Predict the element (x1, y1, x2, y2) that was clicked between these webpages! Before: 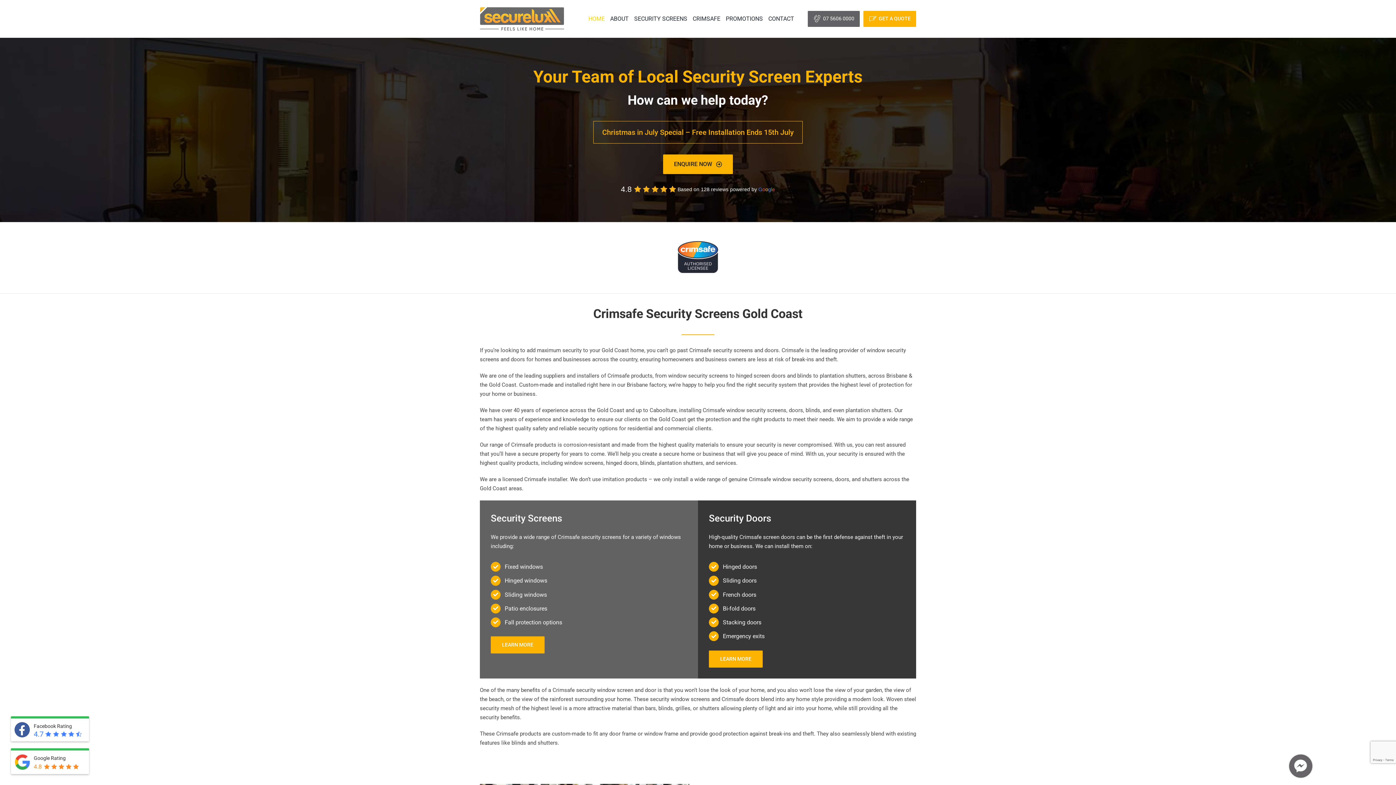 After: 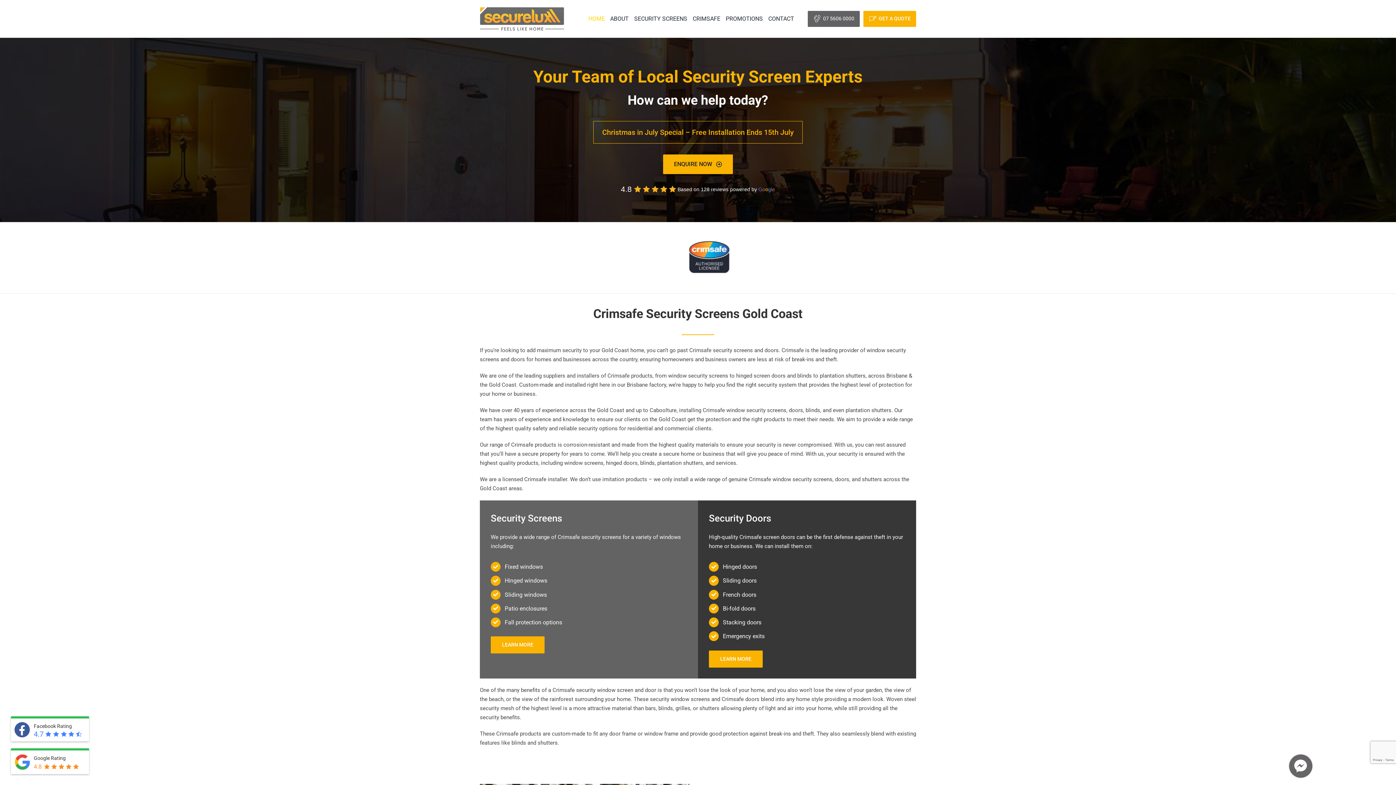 Action: bbox: (480, 6, 564, 13) label: Securelux Gold Coast